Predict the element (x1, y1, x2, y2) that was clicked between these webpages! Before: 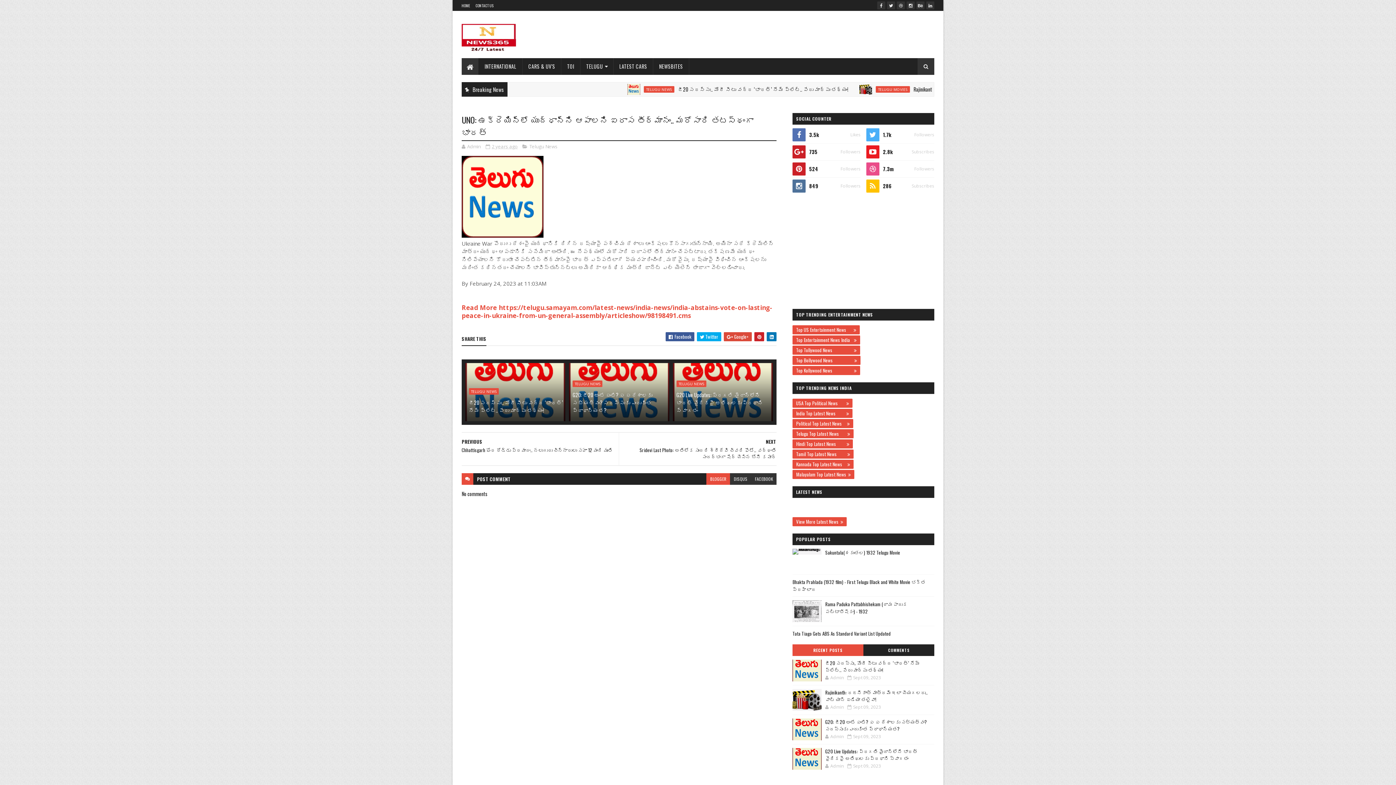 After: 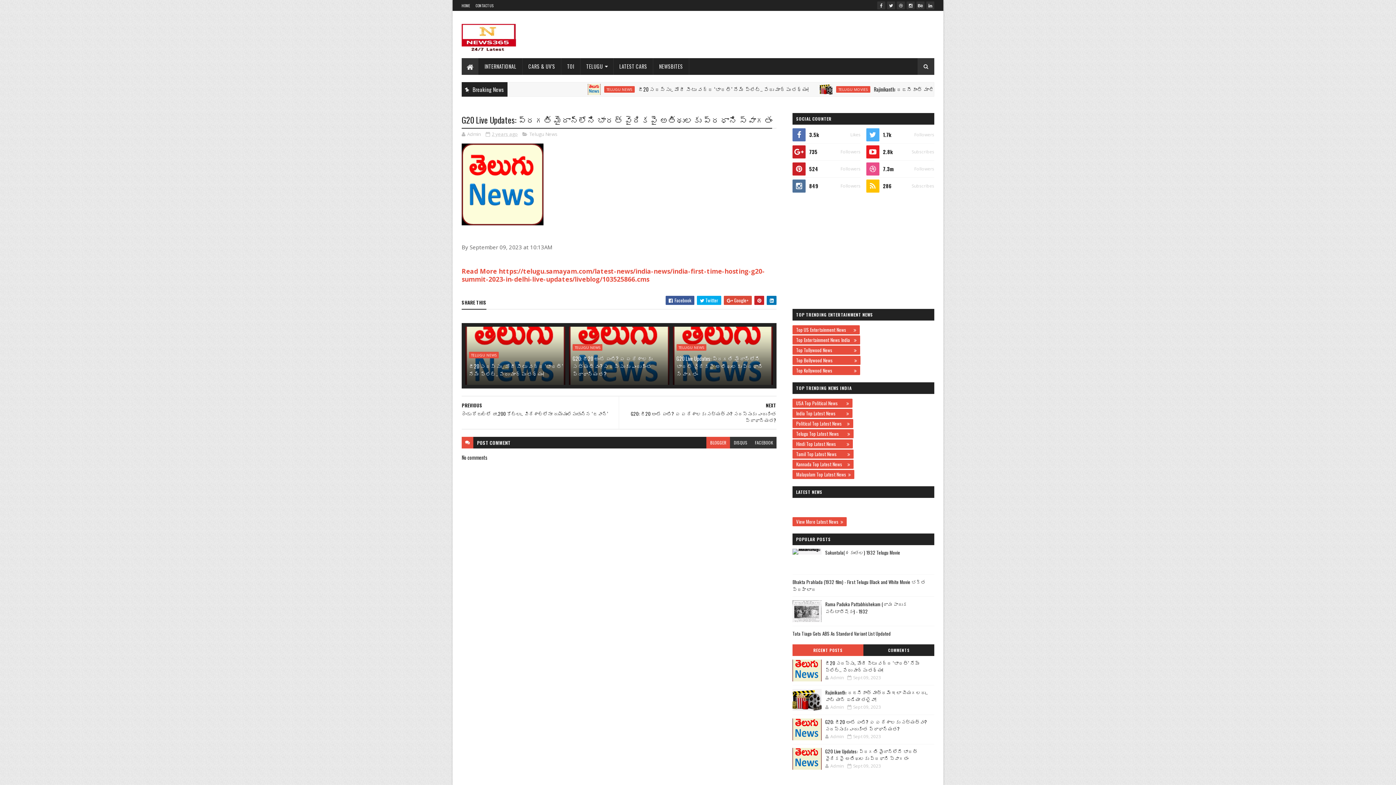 Action: bbox: (792, 748, 821, 770)